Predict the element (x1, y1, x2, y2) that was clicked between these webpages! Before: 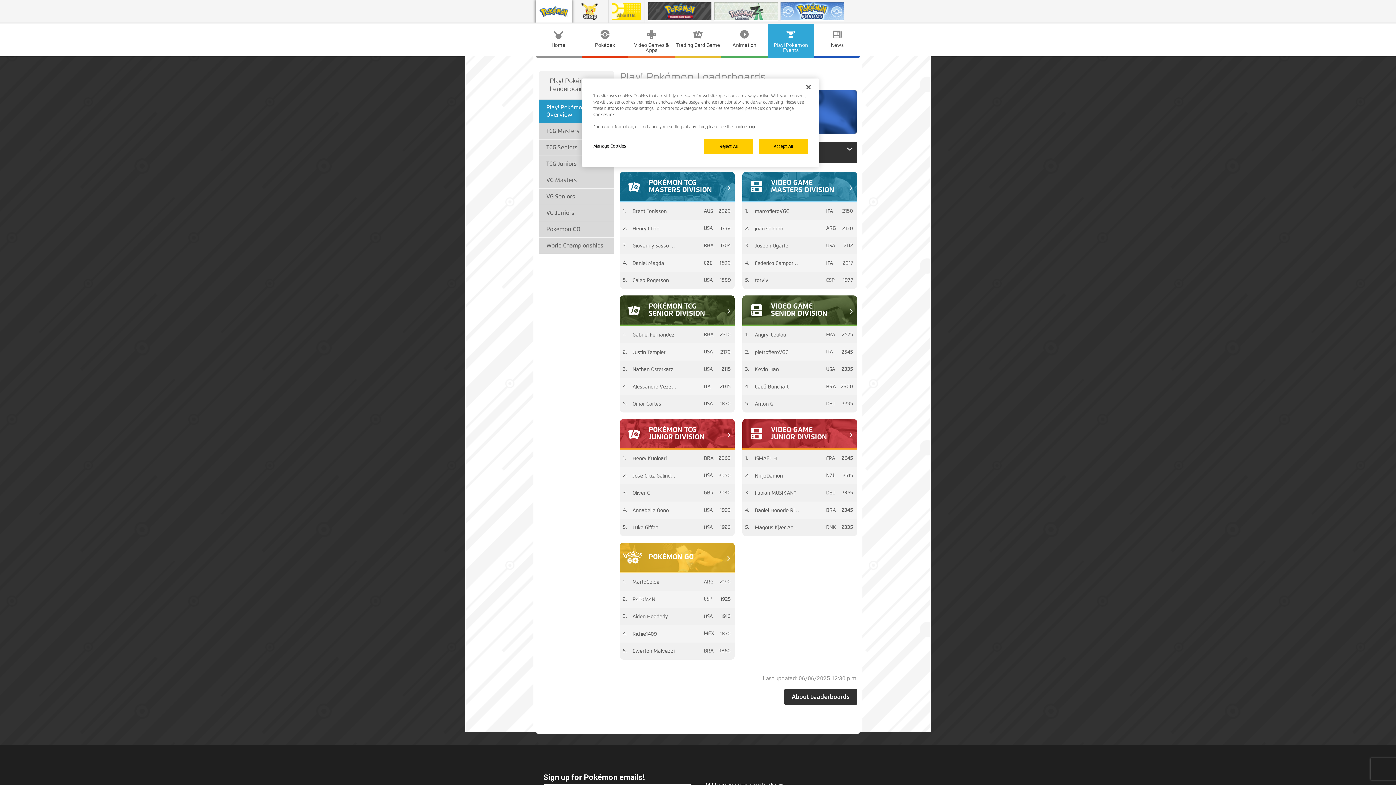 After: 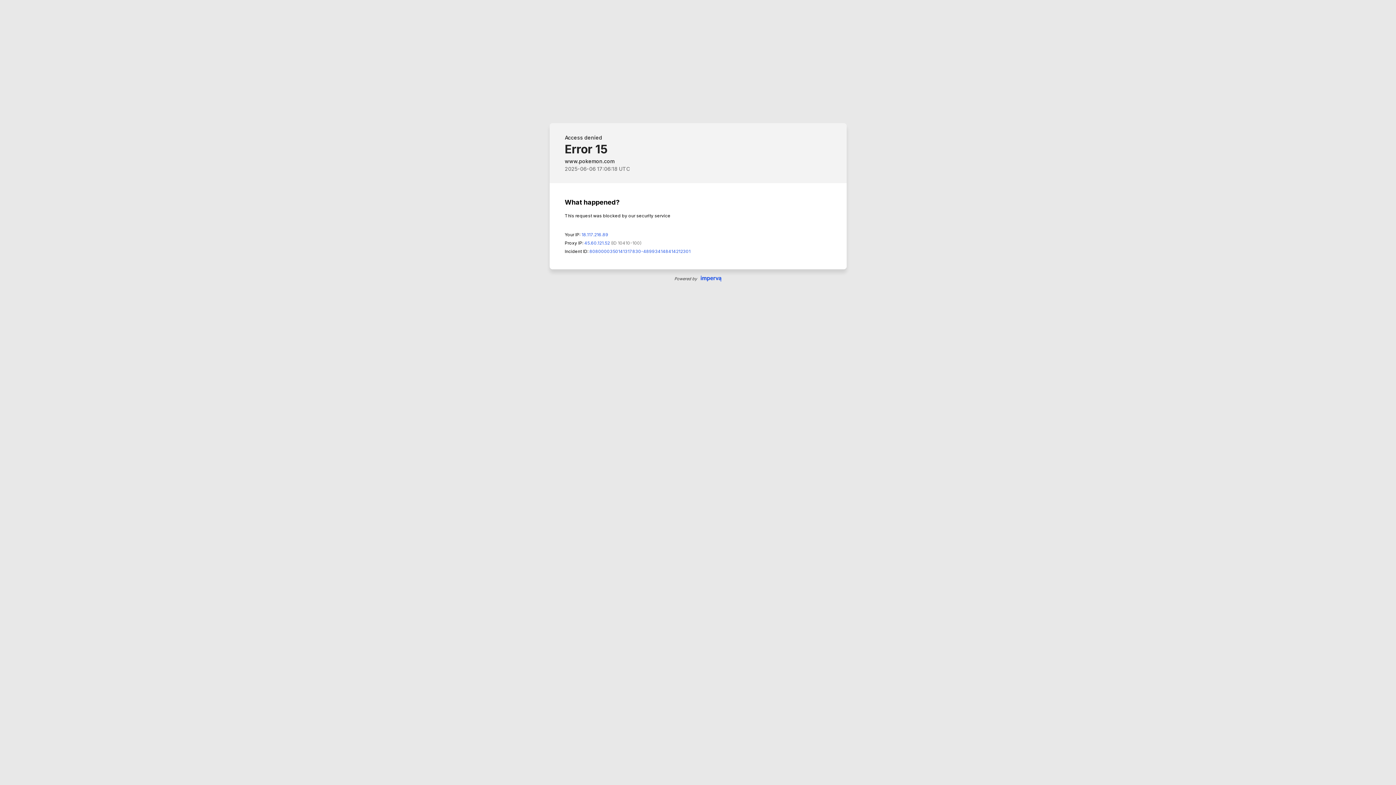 Action: bbox: (539, 14, 568, 20)